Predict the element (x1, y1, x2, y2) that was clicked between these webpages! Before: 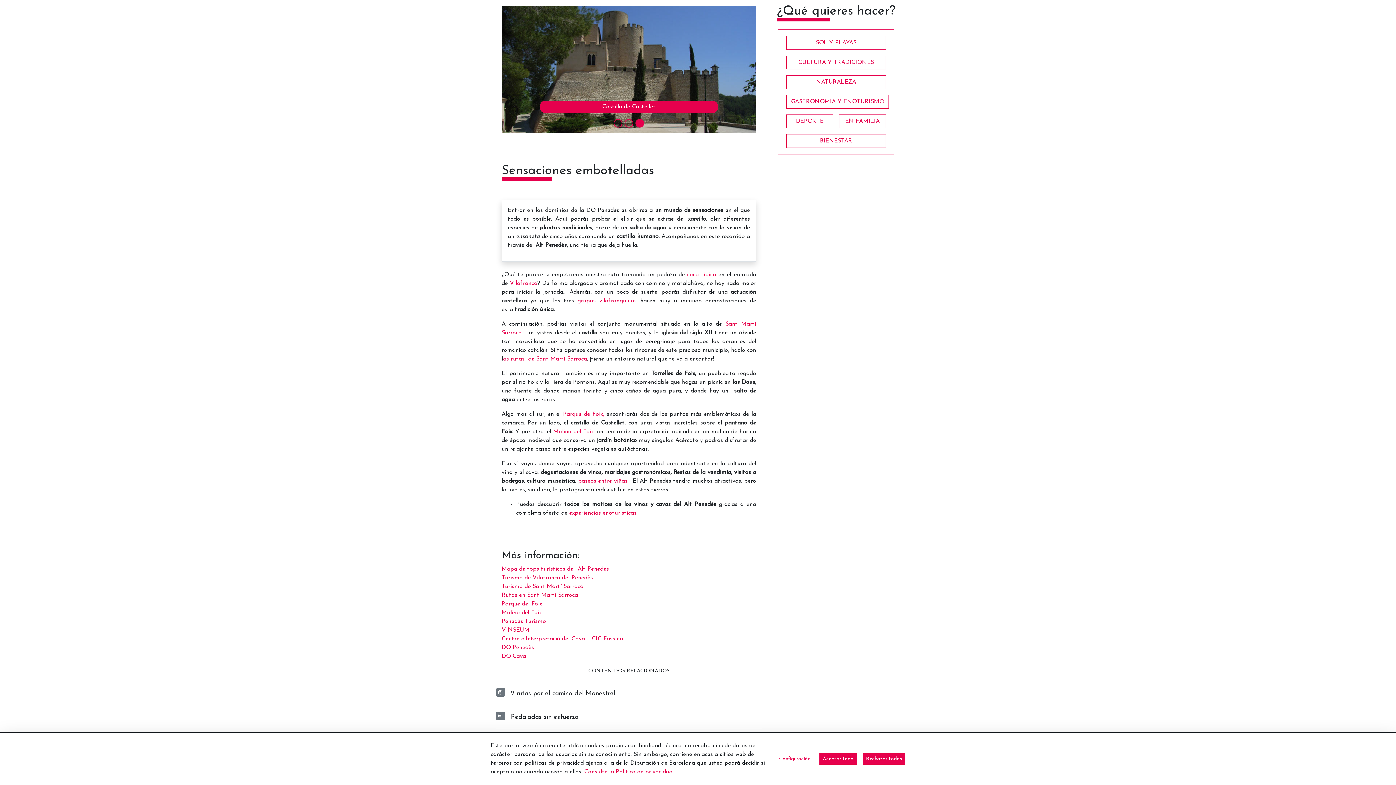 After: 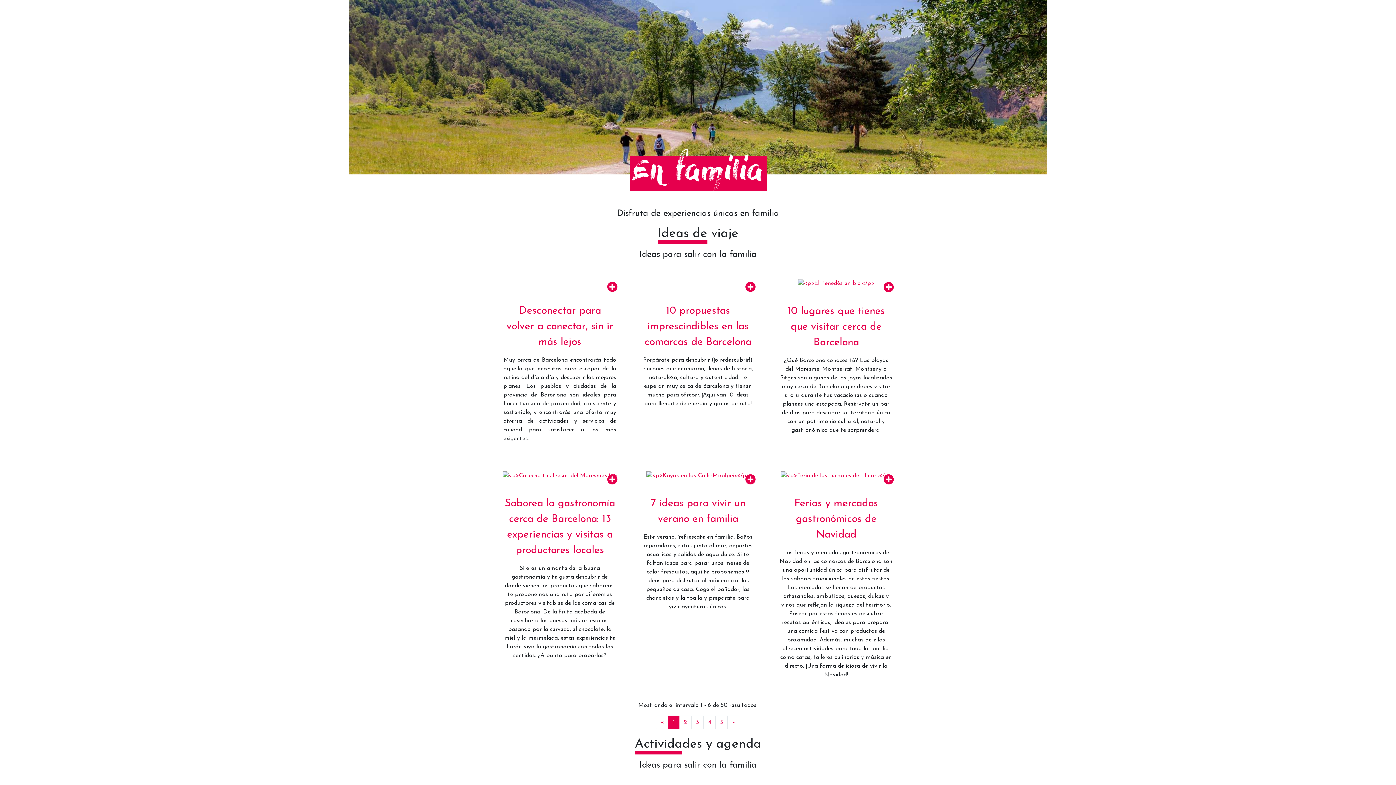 Action: bbox: (839, 114, 886, 128) label: EN FAMILIA